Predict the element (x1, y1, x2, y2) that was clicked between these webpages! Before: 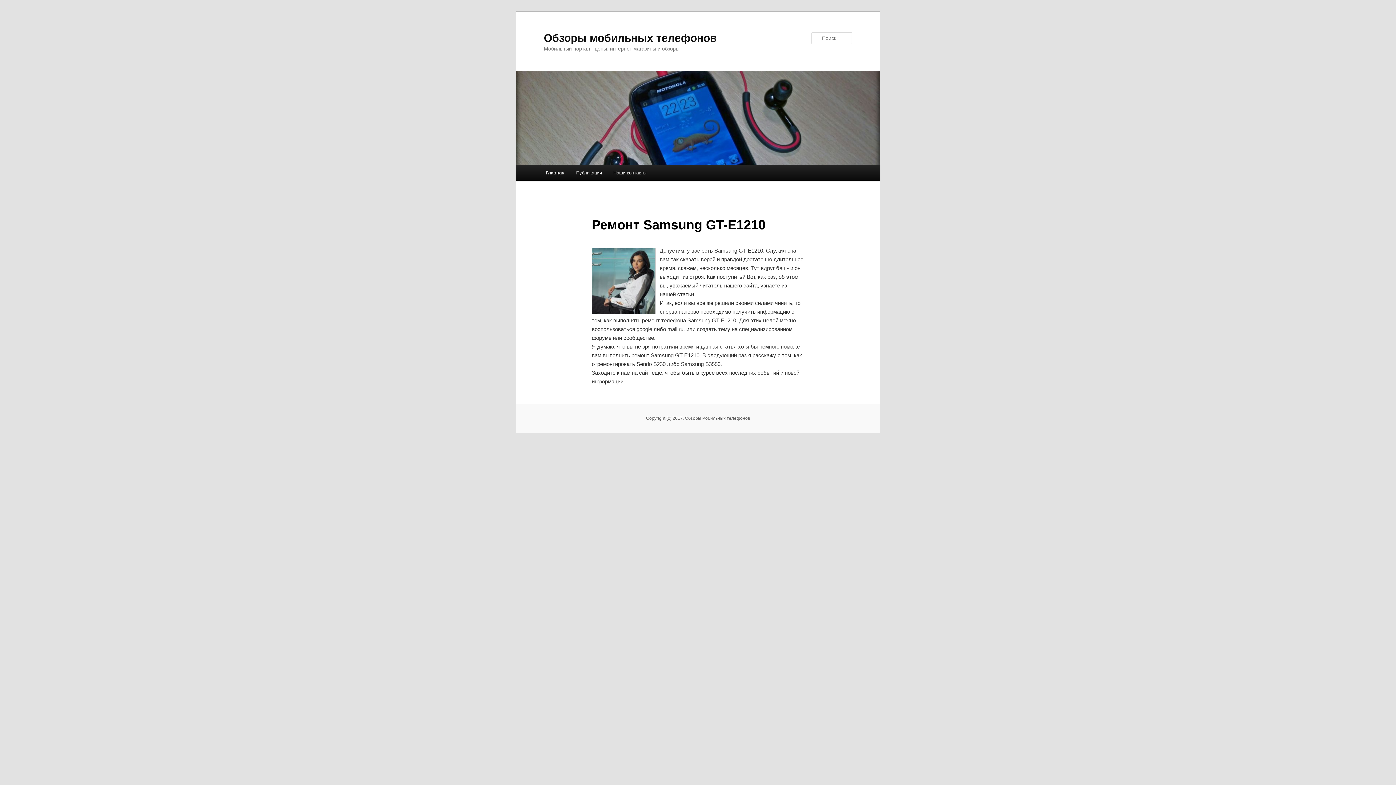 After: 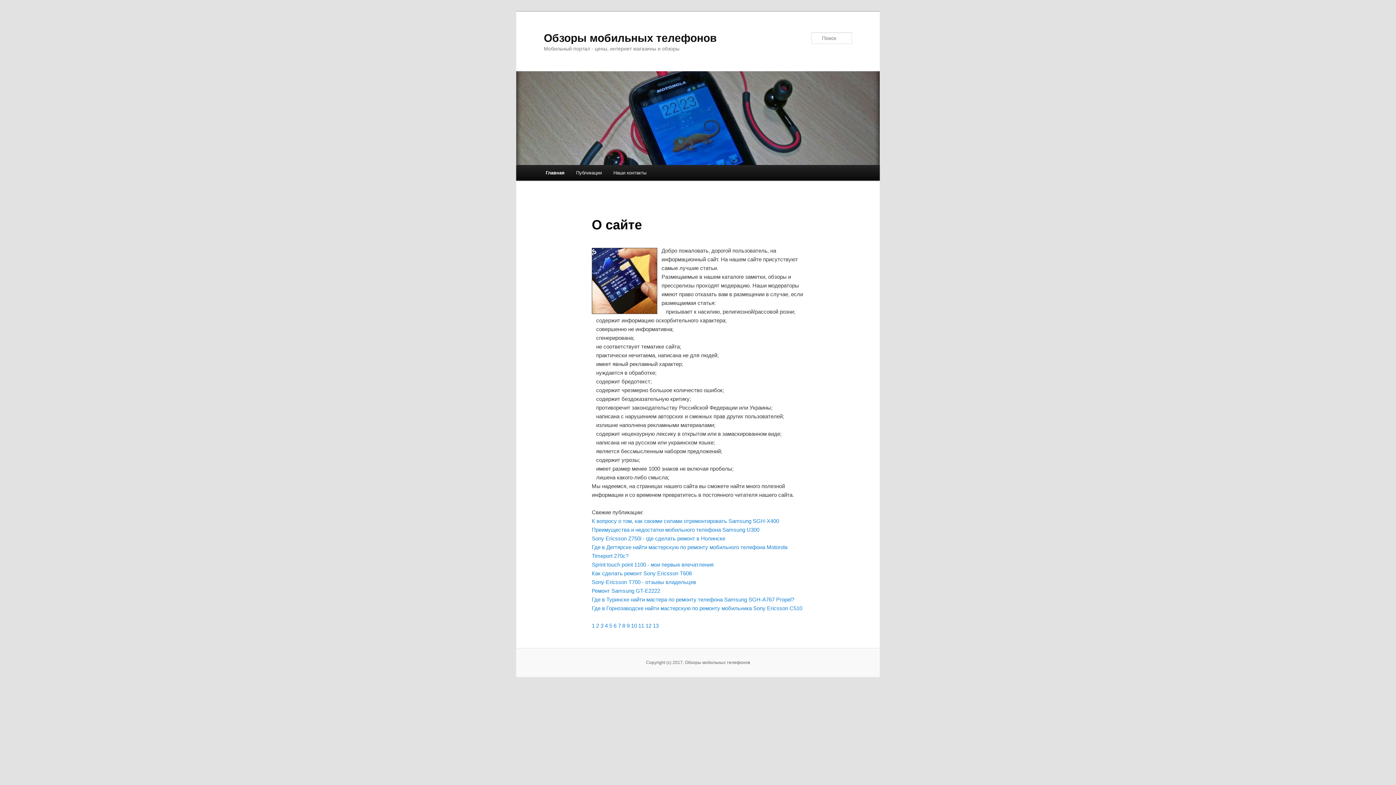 Action: bbox: (516, 157, 880, 163)